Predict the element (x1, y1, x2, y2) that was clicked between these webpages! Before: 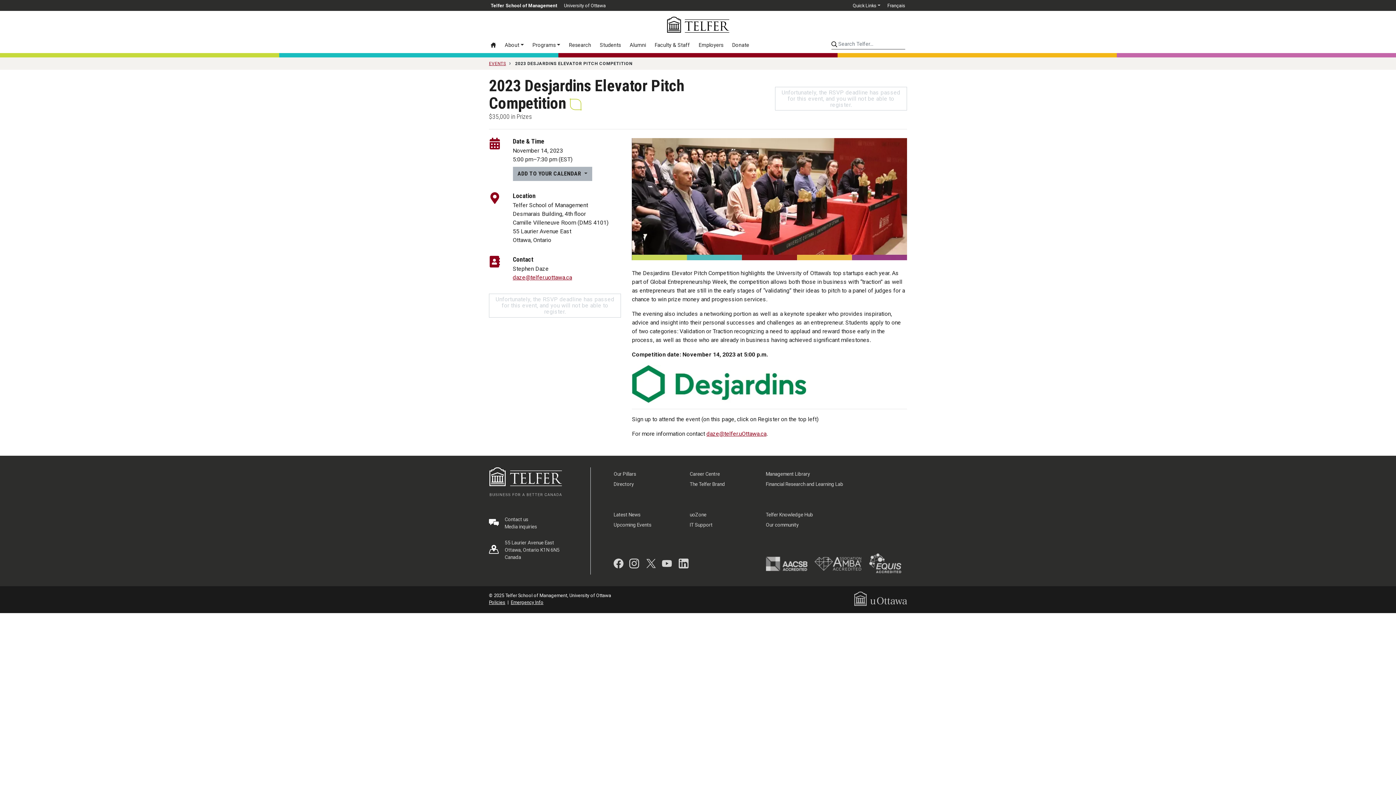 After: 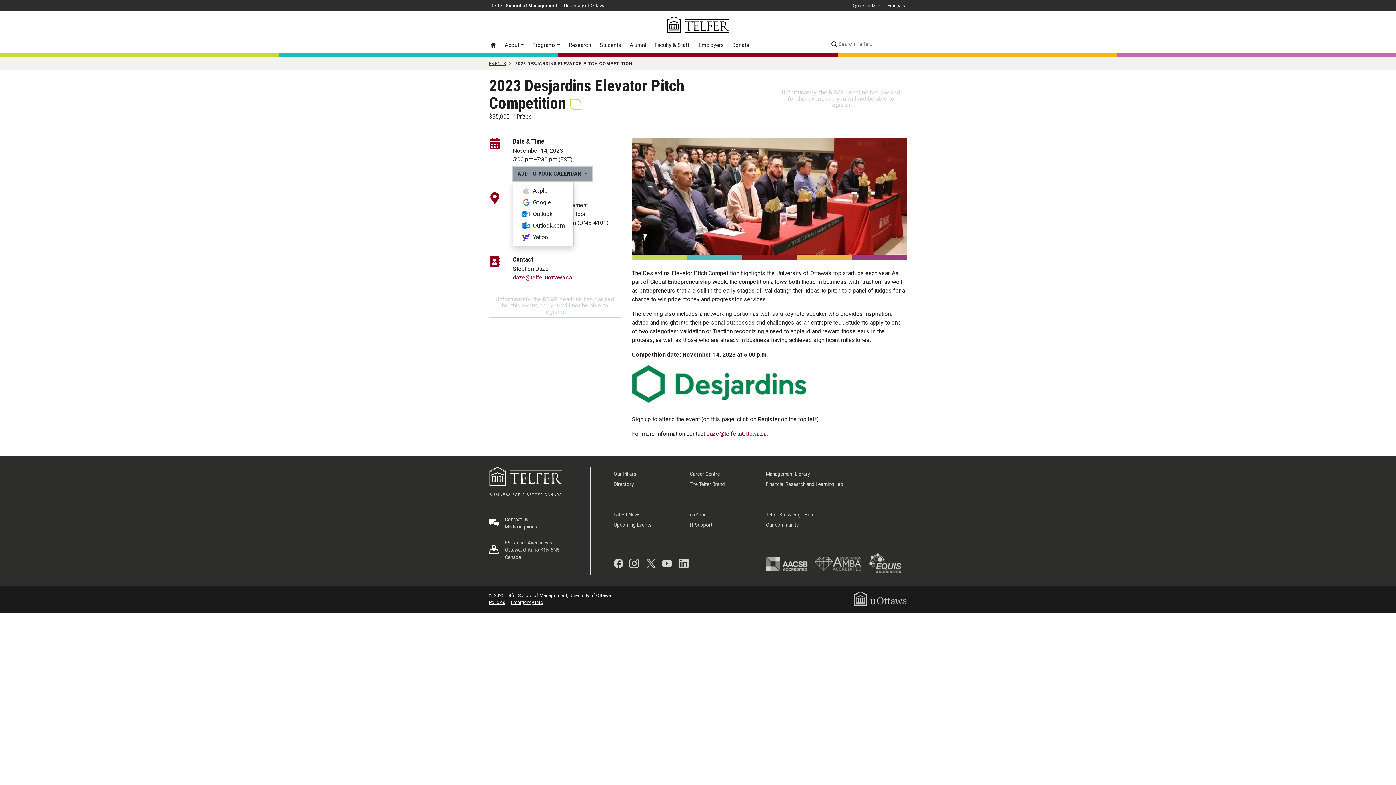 Action: bbox: (512, 166, 592, 181) label: ADD TO YOUR CALENDAR 